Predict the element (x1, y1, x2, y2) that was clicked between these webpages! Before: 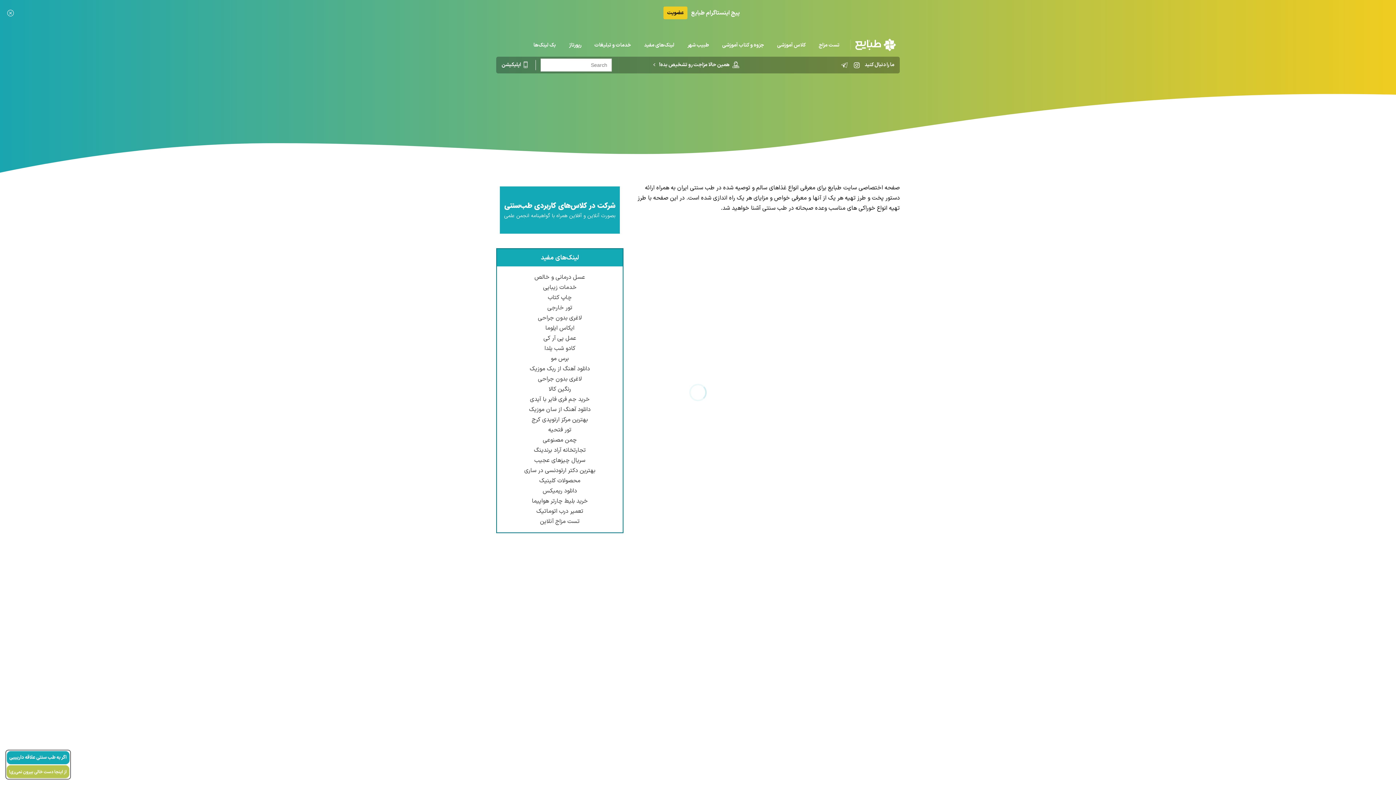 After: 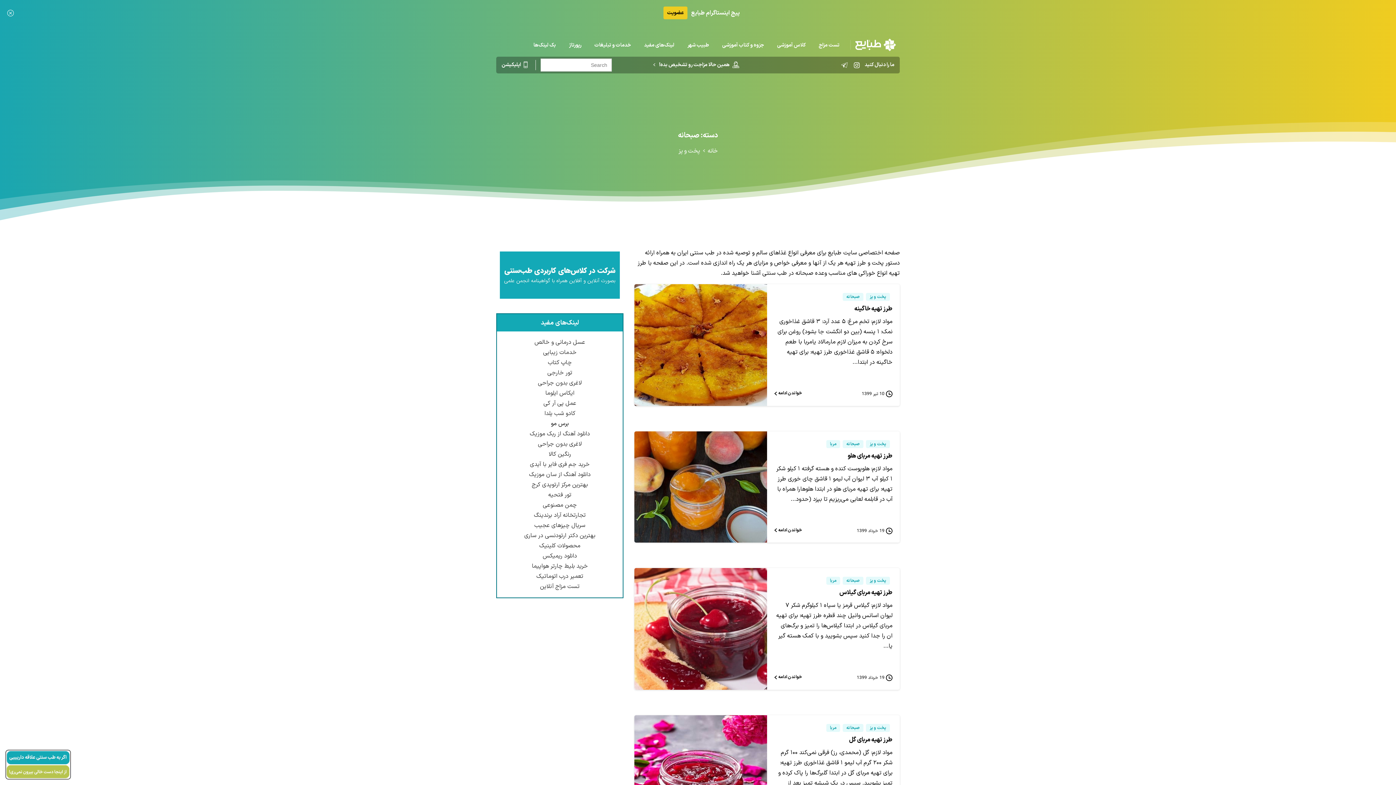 Action: label: بهترین مرکز ارتوپدی کرج bbox: (531, 415, 588, 424)